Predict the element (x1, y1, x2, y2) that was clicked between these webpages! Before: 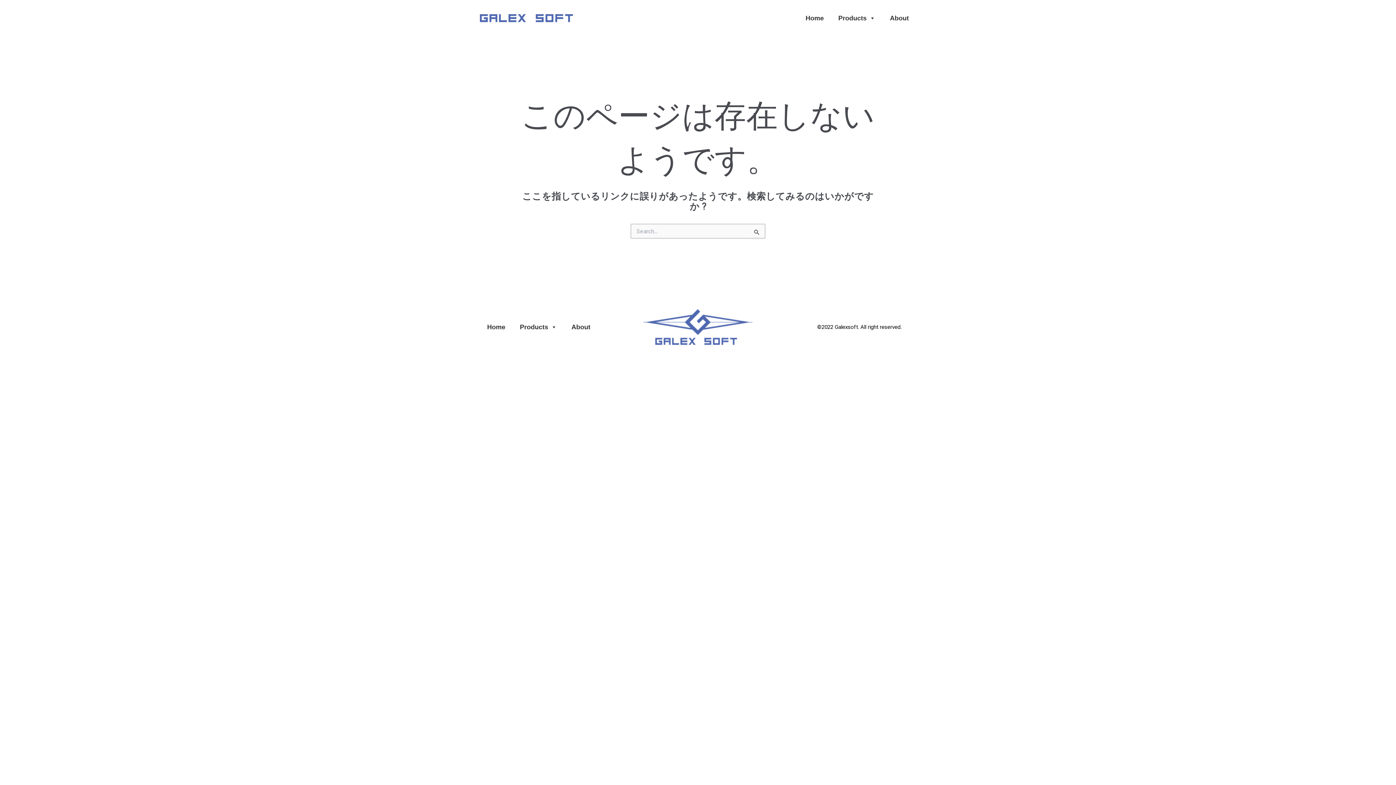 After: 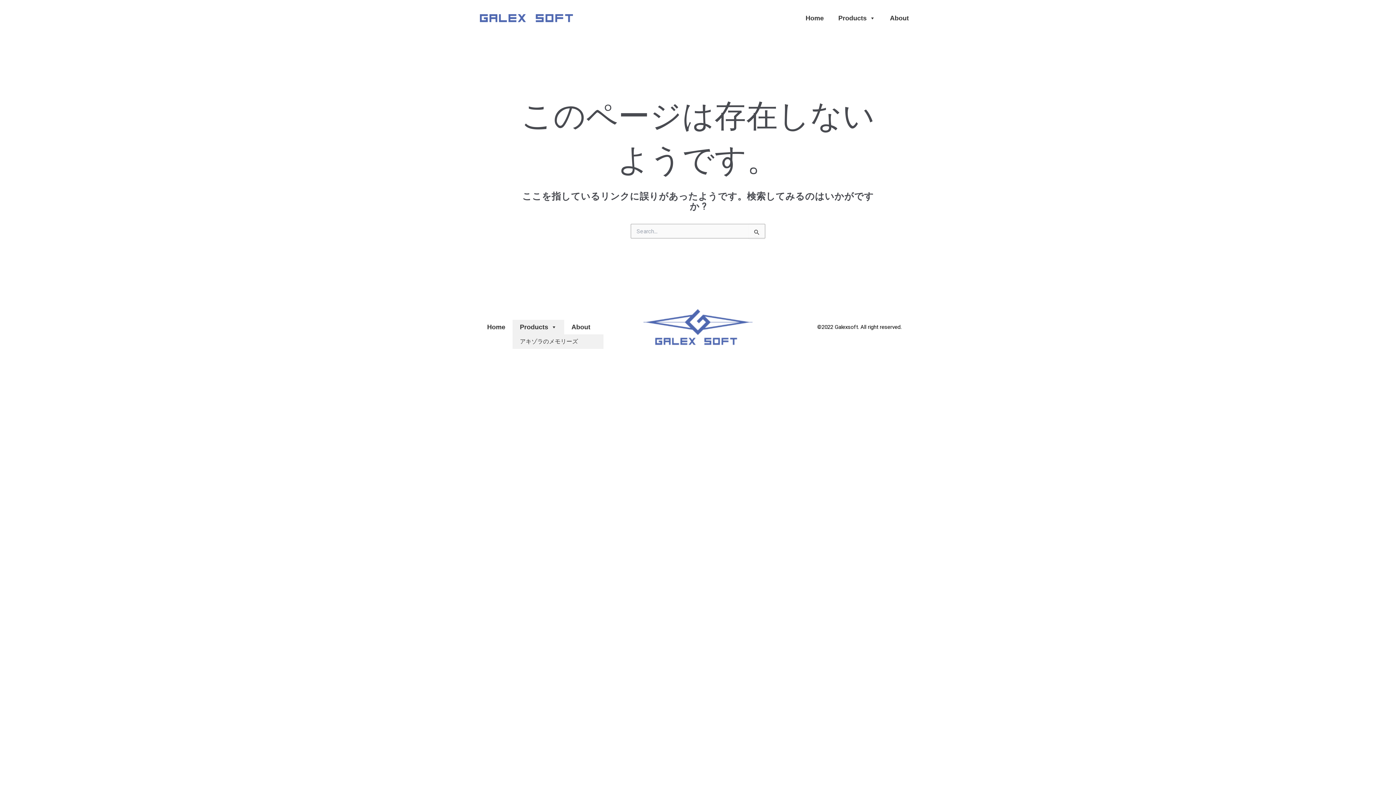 Action: bbox: (512, 320, 564, 334) label: Products